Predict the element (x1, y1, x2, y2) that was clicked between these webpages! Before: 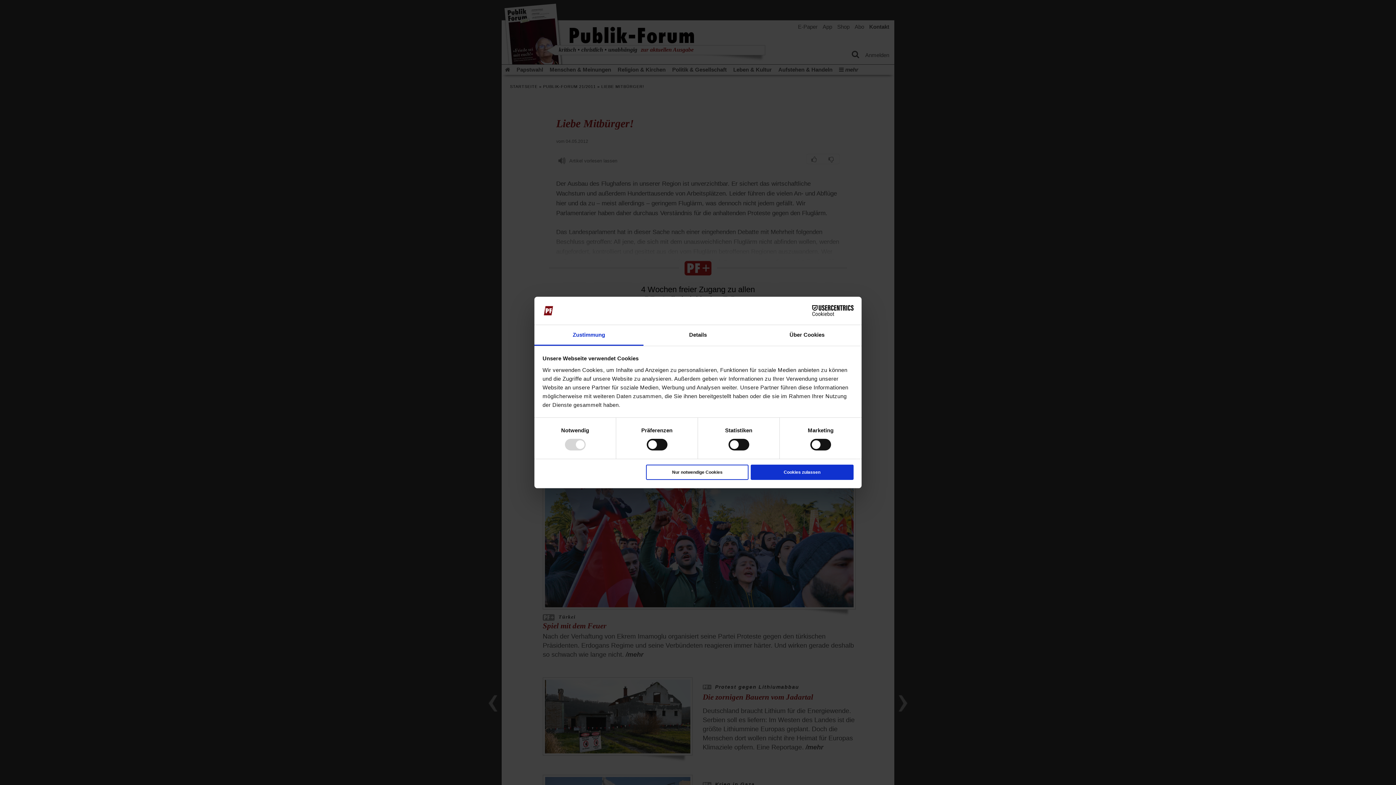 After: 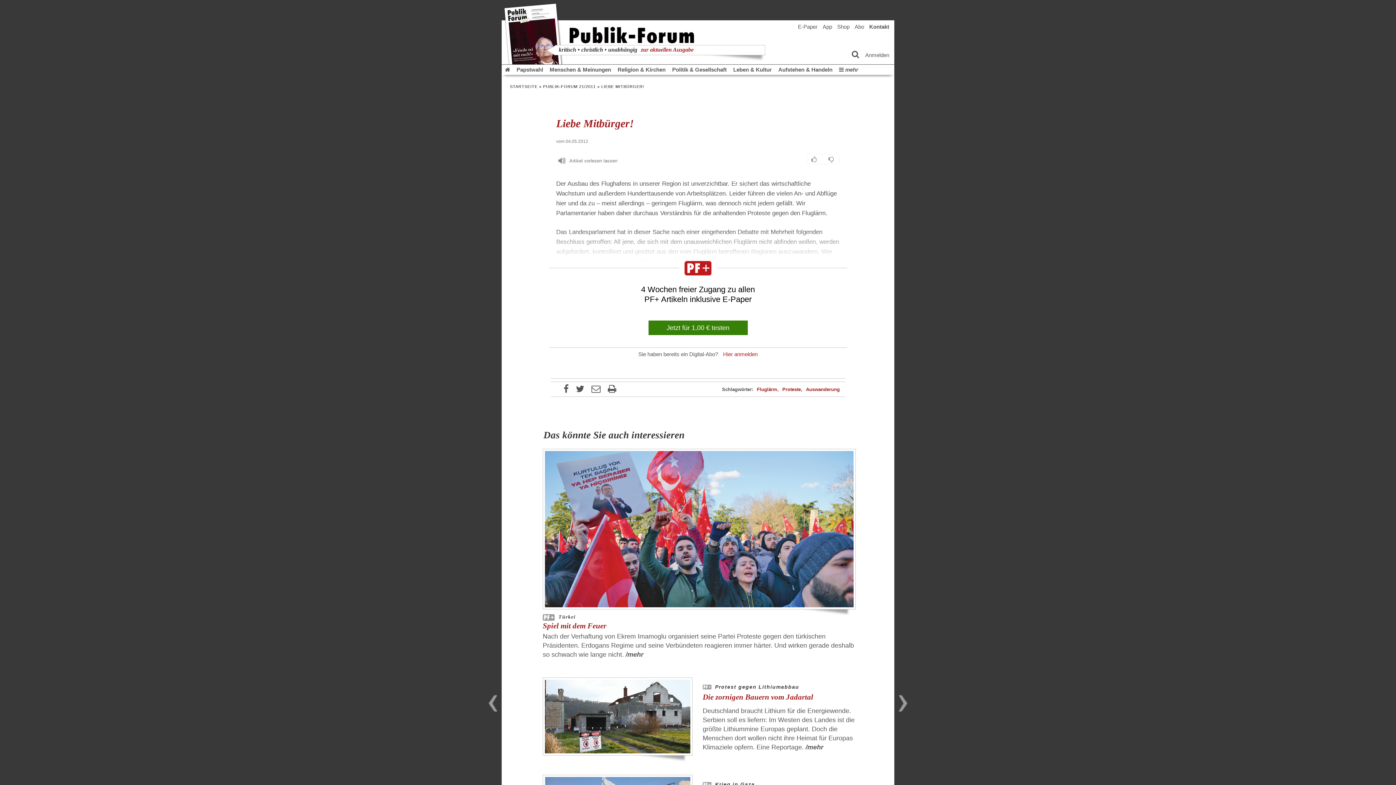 Action: bbox: (646, 464, 748, 480) label: Nur notwendige Cookies